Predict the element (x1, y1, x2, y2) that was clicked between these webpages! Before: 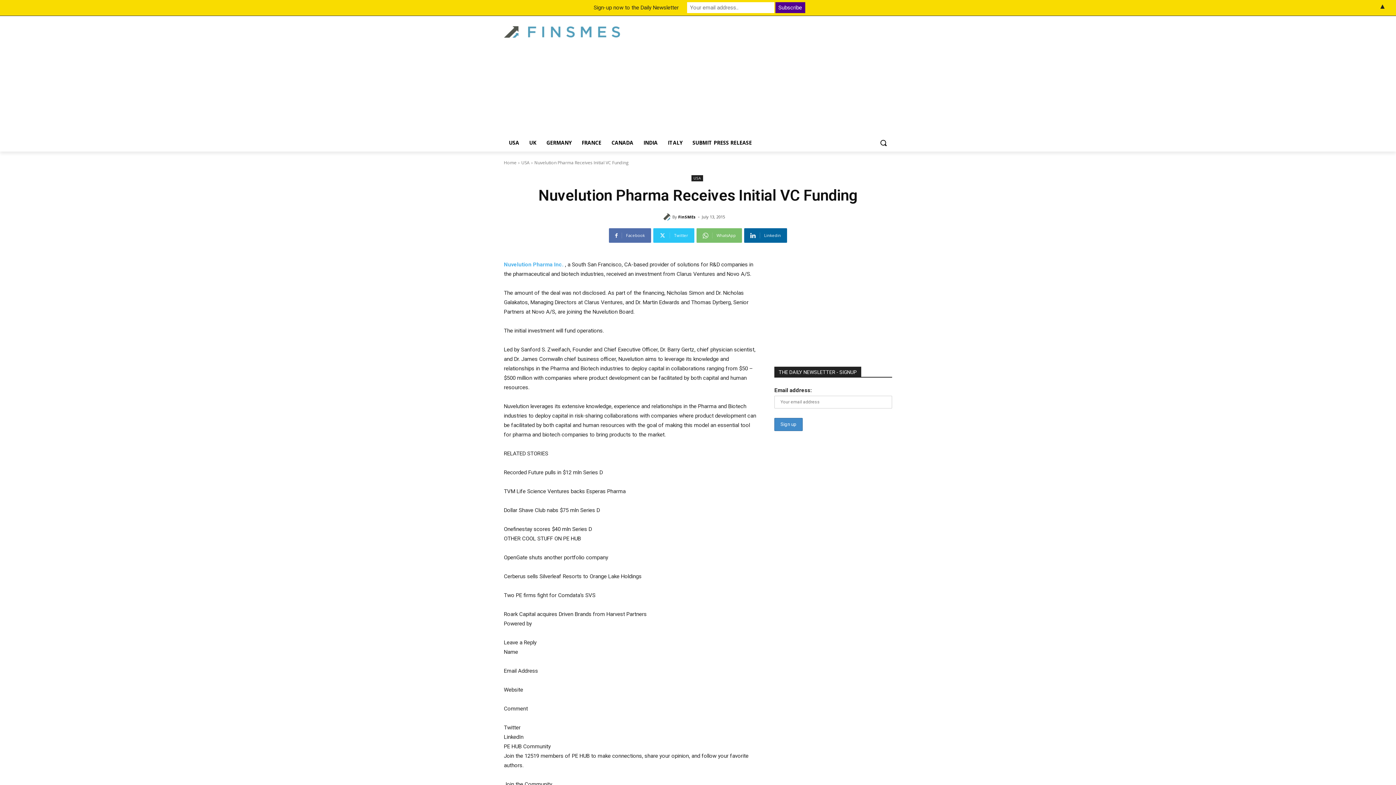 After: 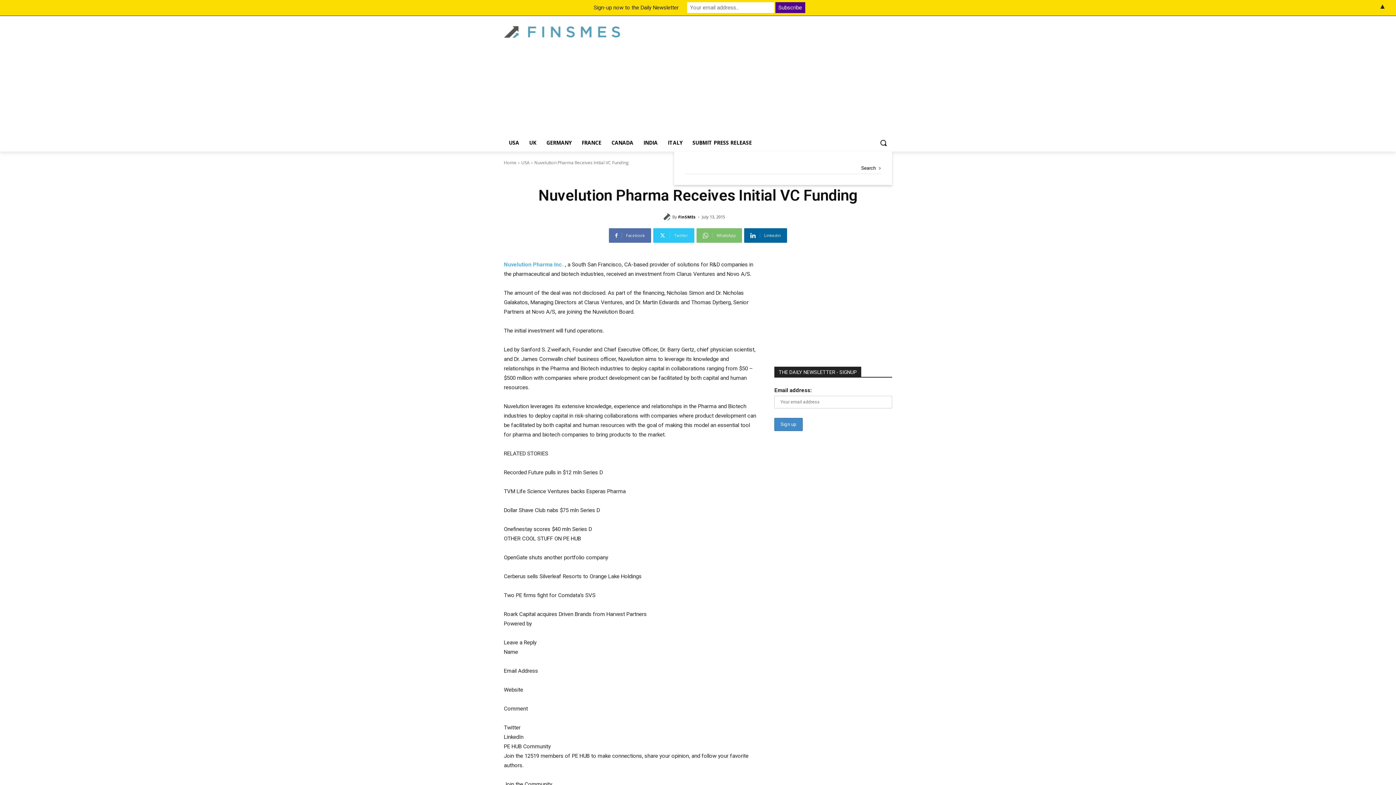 Action: label: Search bbox: (874, 134, 892, 151)